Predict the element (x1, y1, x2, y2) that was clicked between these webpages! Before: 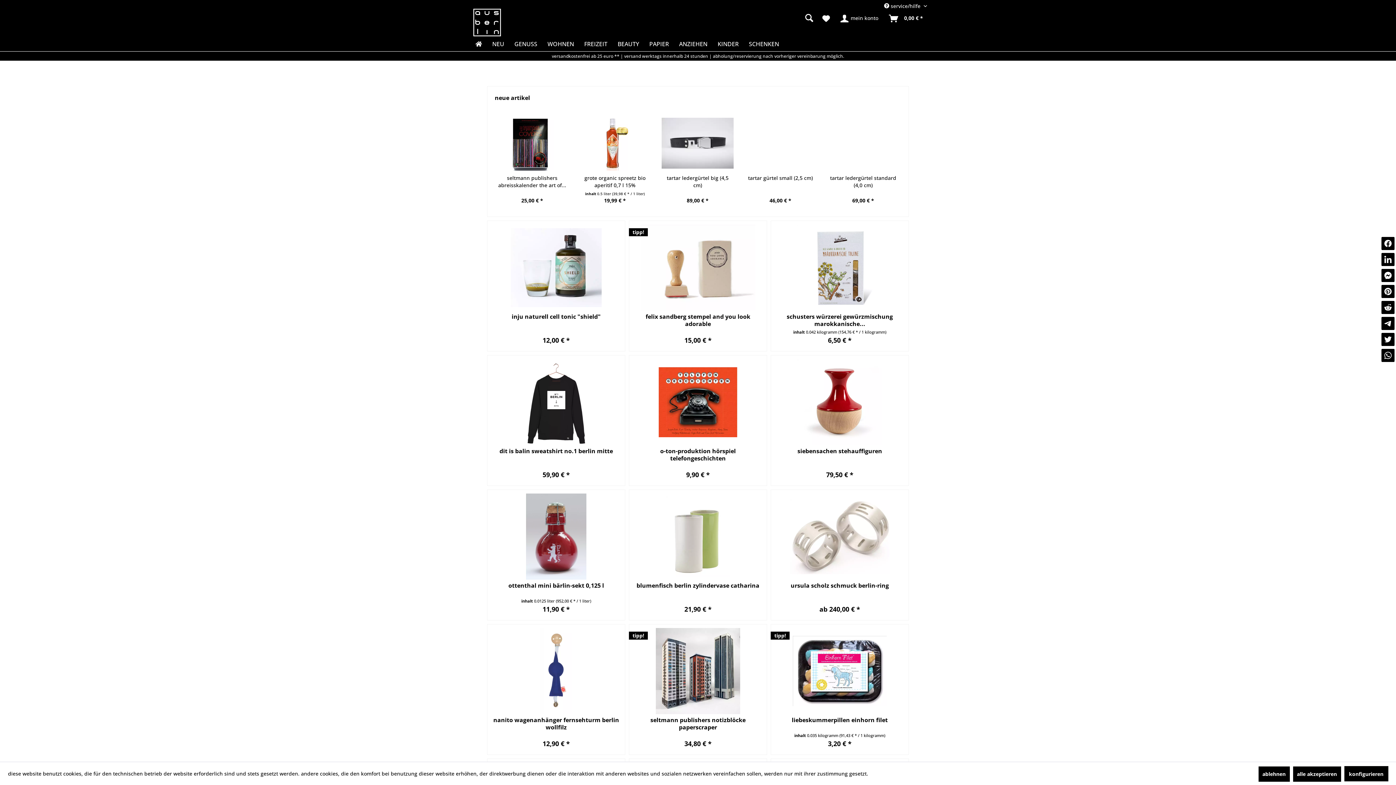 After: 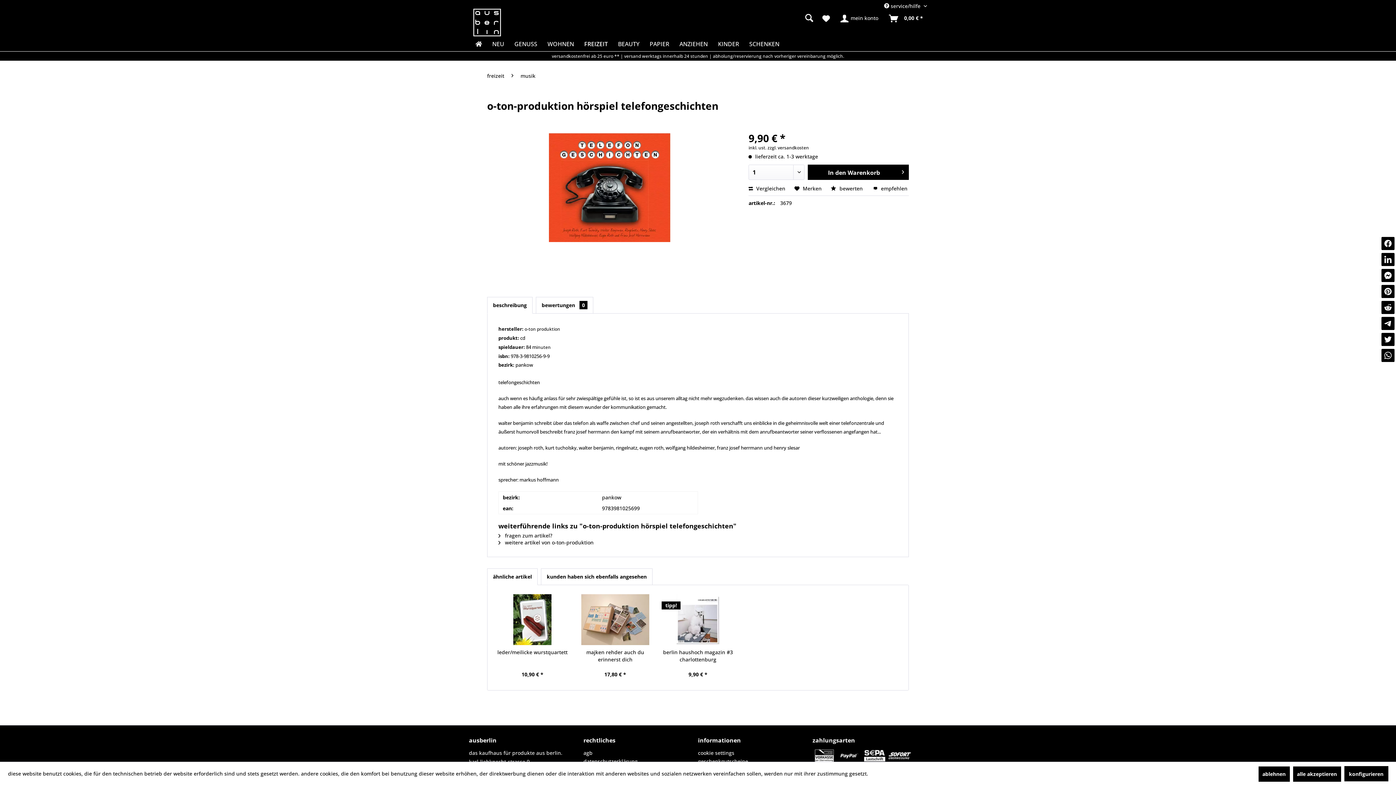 Action: bbox: (633, 359, 763, 445)